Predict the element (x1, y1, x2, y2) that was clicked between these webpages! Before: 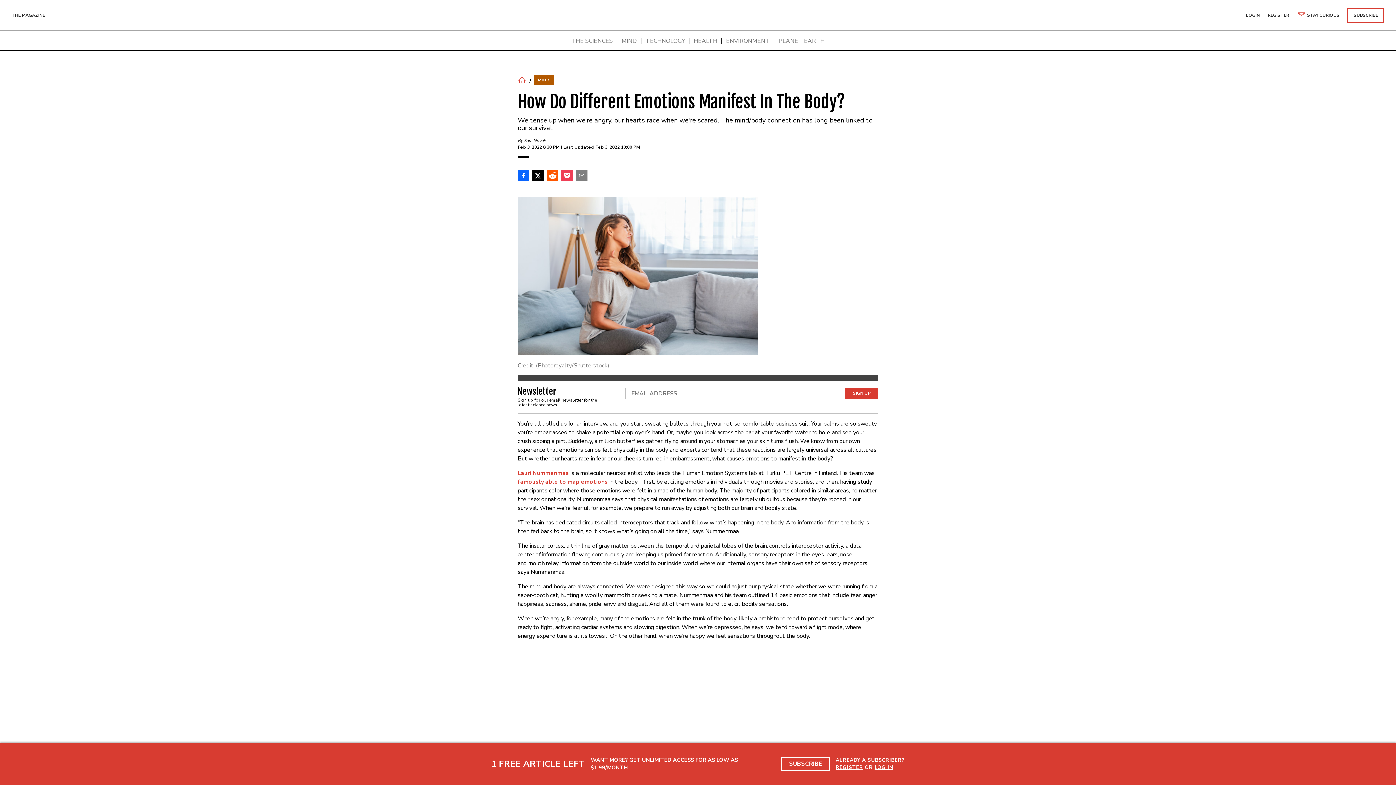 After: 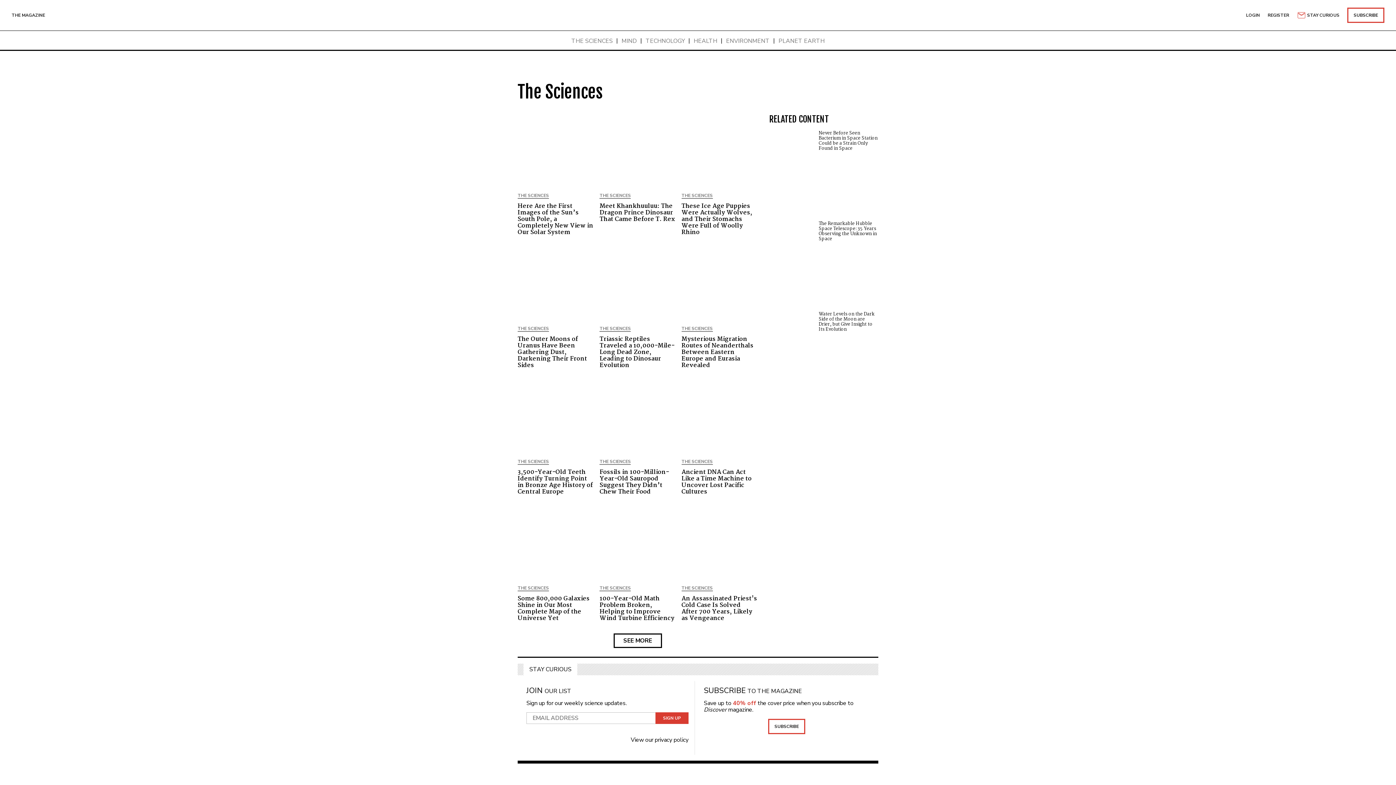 Action: bbox: (571, 37, 612, 44) label: THE SCIENCES